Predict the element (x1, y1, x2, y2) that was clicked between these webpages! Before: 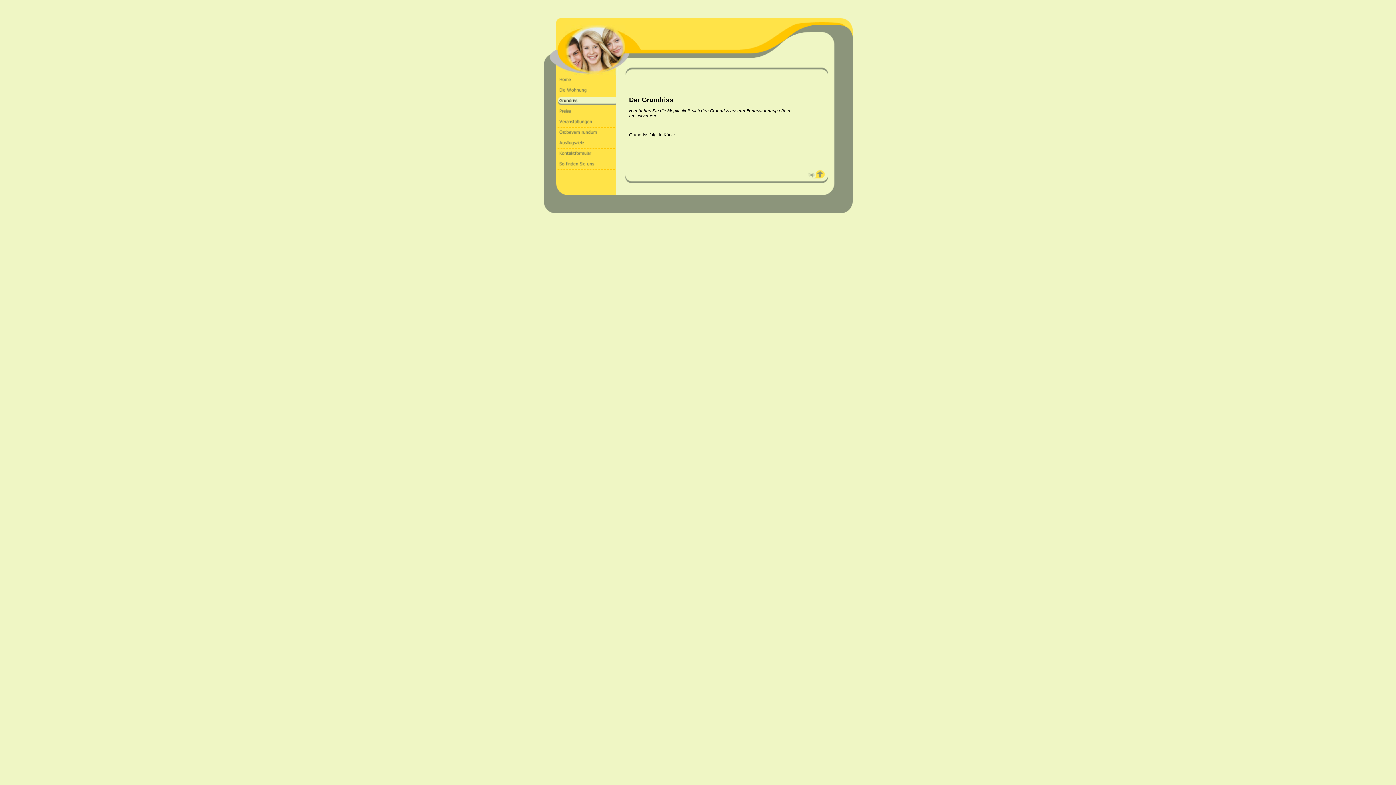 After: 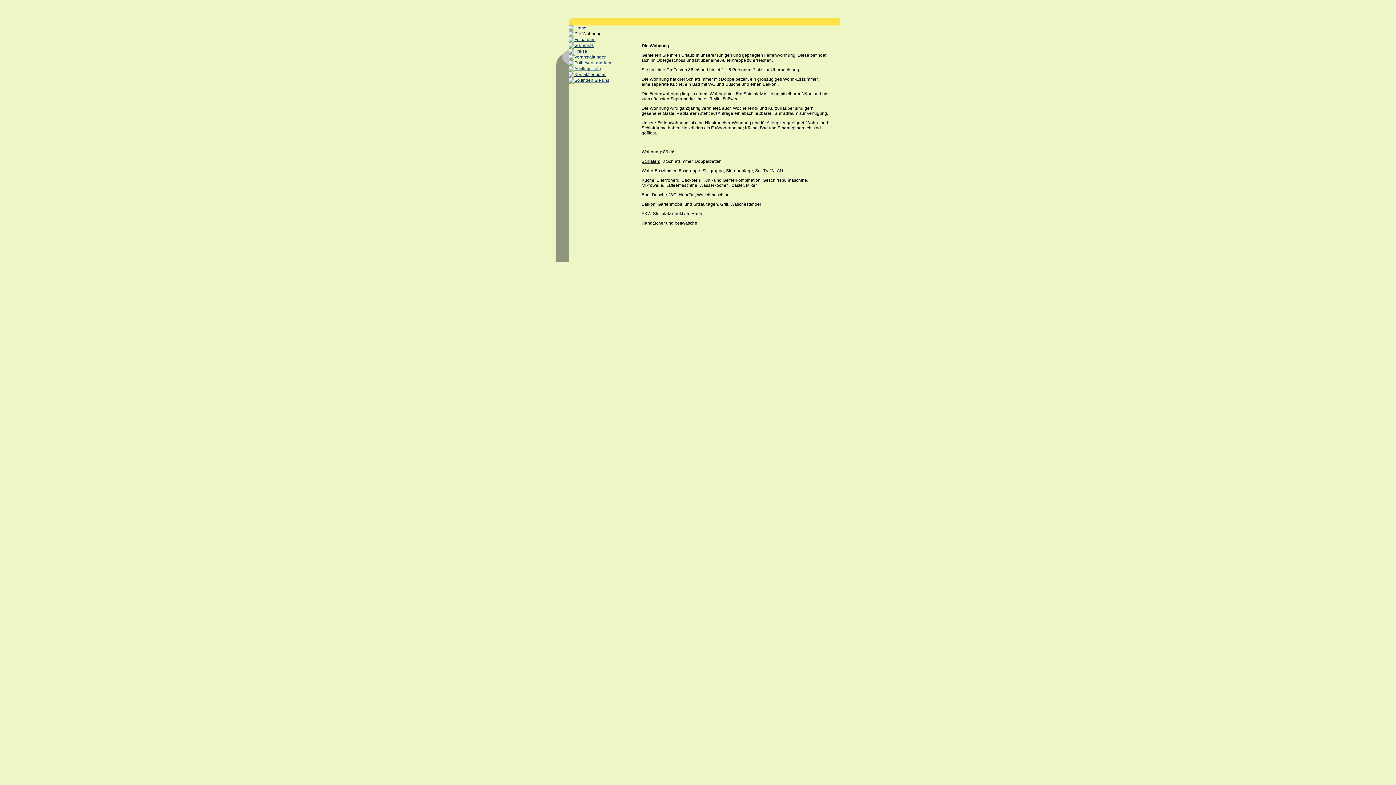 Action: bbox: (556, 91, 616, 96)